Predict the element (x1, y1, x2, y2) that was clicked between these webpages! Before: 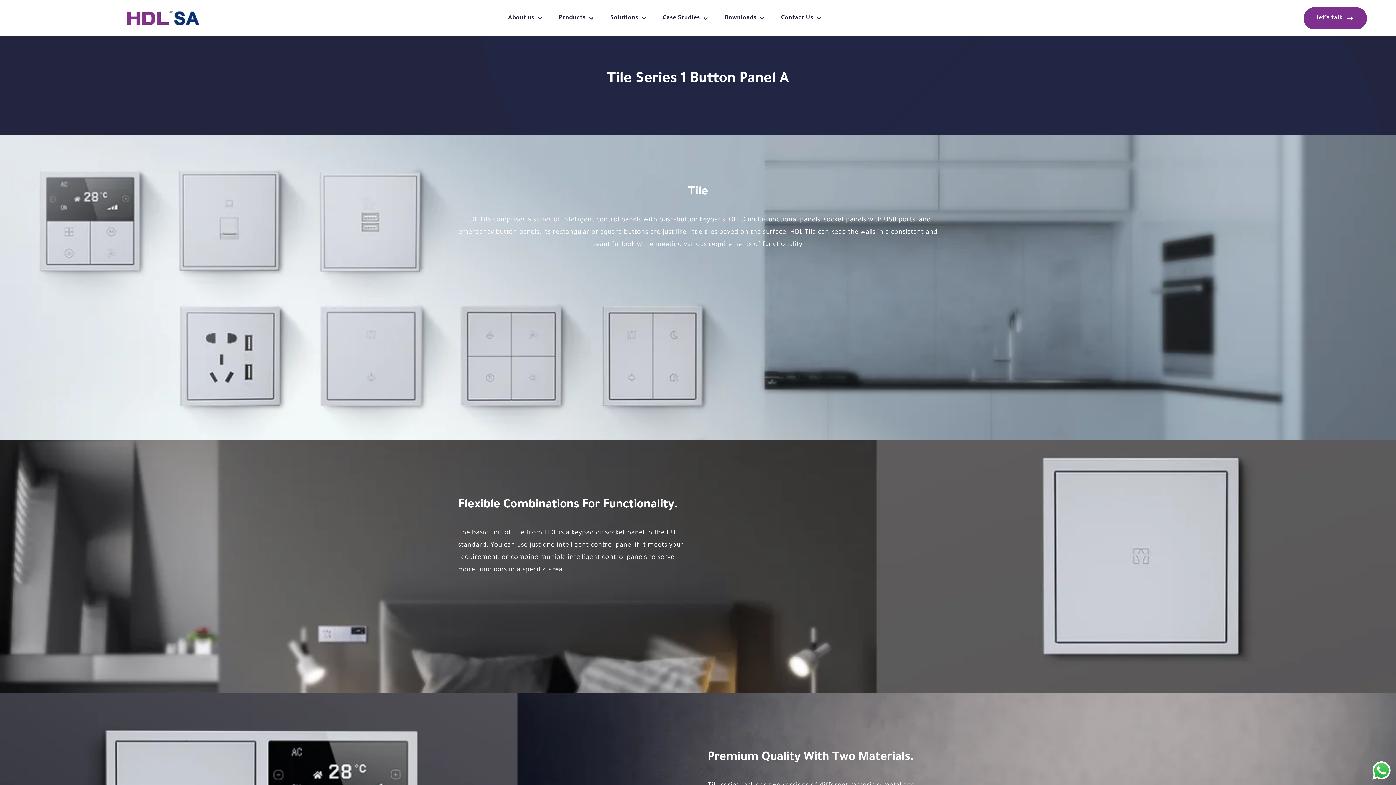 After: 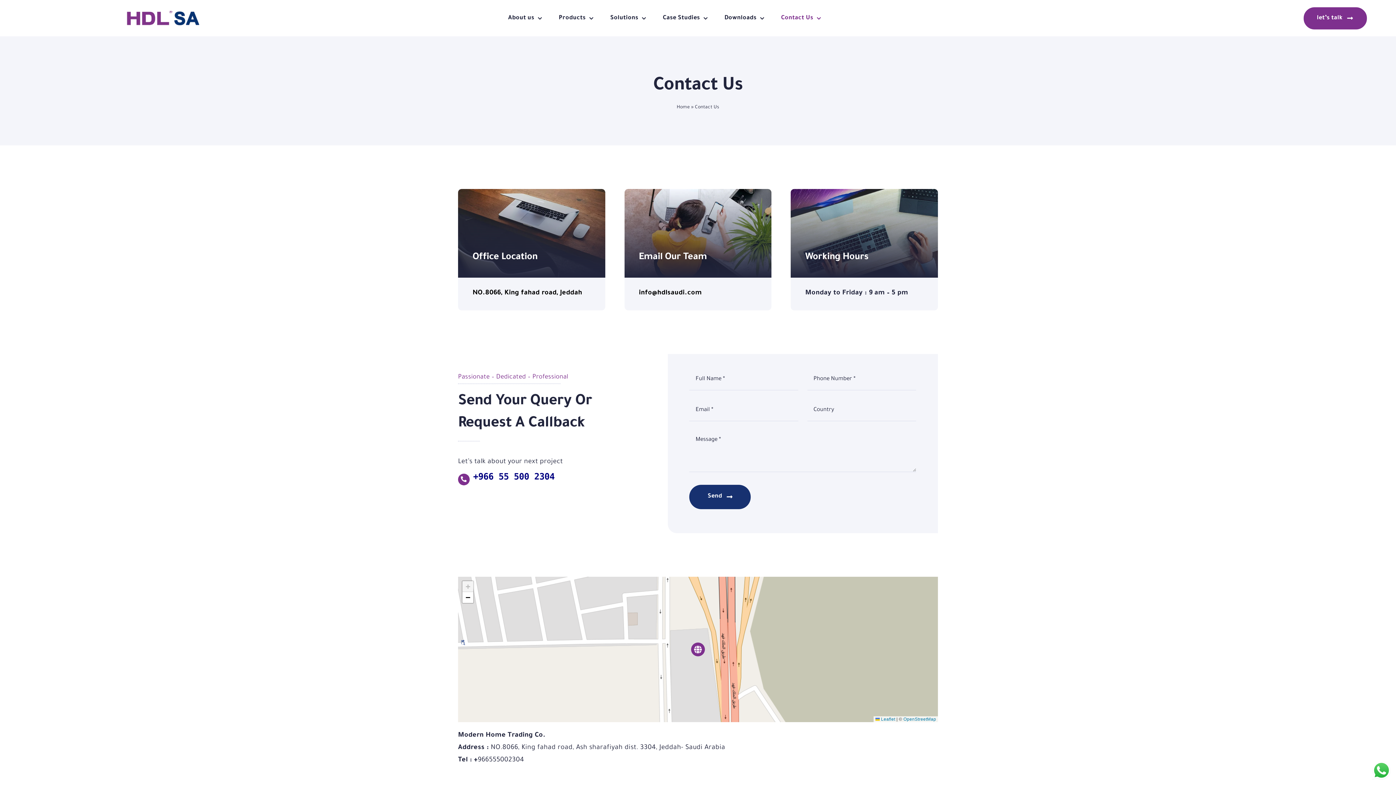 Action: bbox: (1304, 7, 1367, 29) label: let’s talk